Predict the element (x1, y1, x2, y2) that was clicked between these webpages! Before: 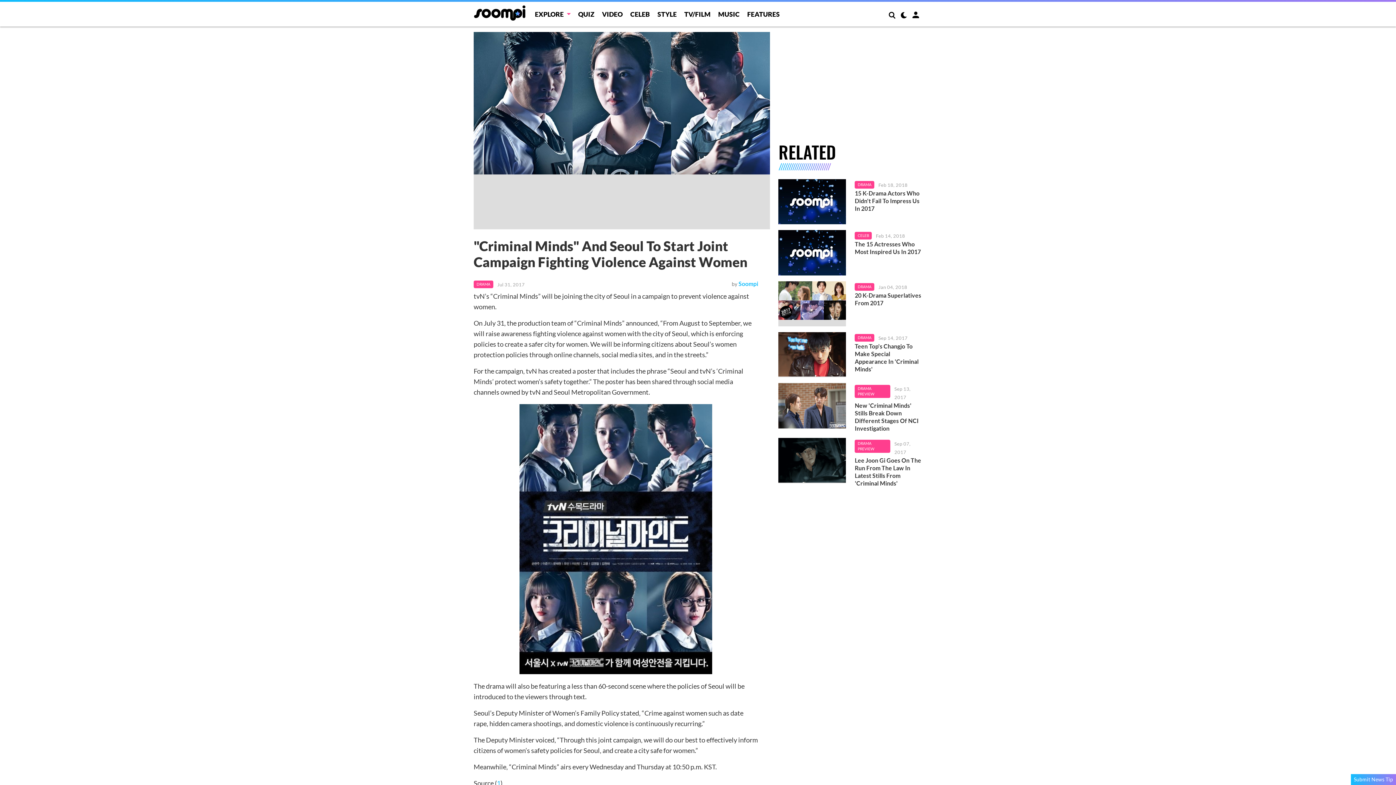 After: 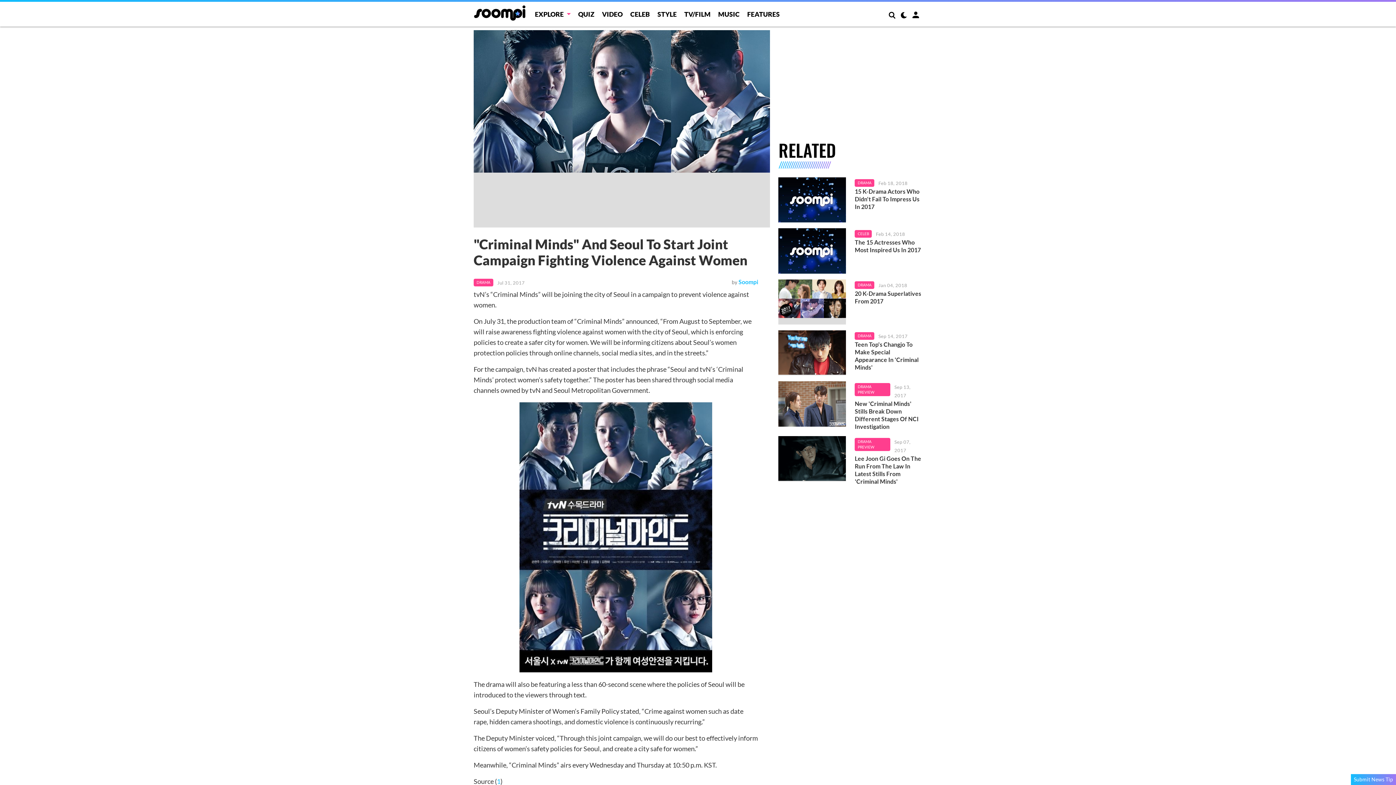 Action: bbox: (496, 779, 500, 787) label: 1